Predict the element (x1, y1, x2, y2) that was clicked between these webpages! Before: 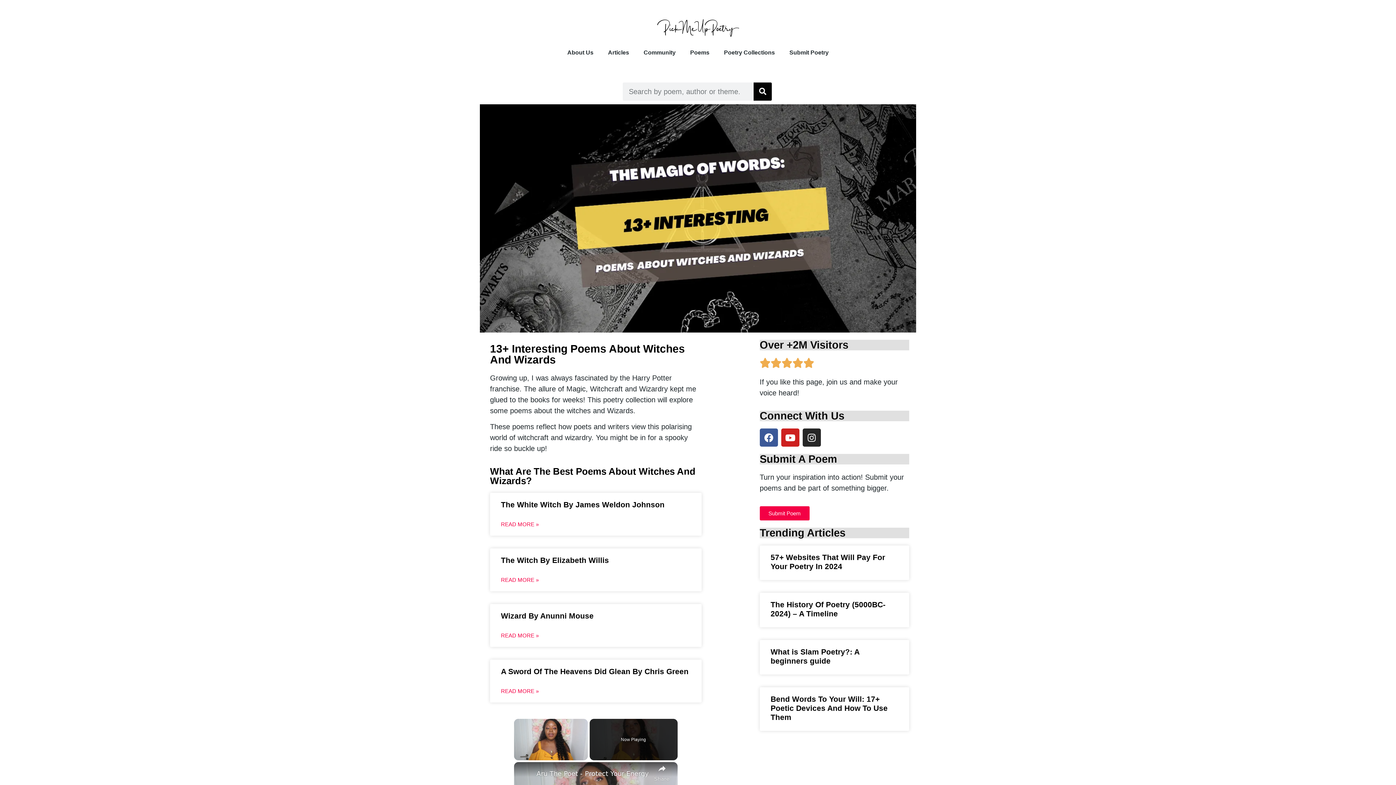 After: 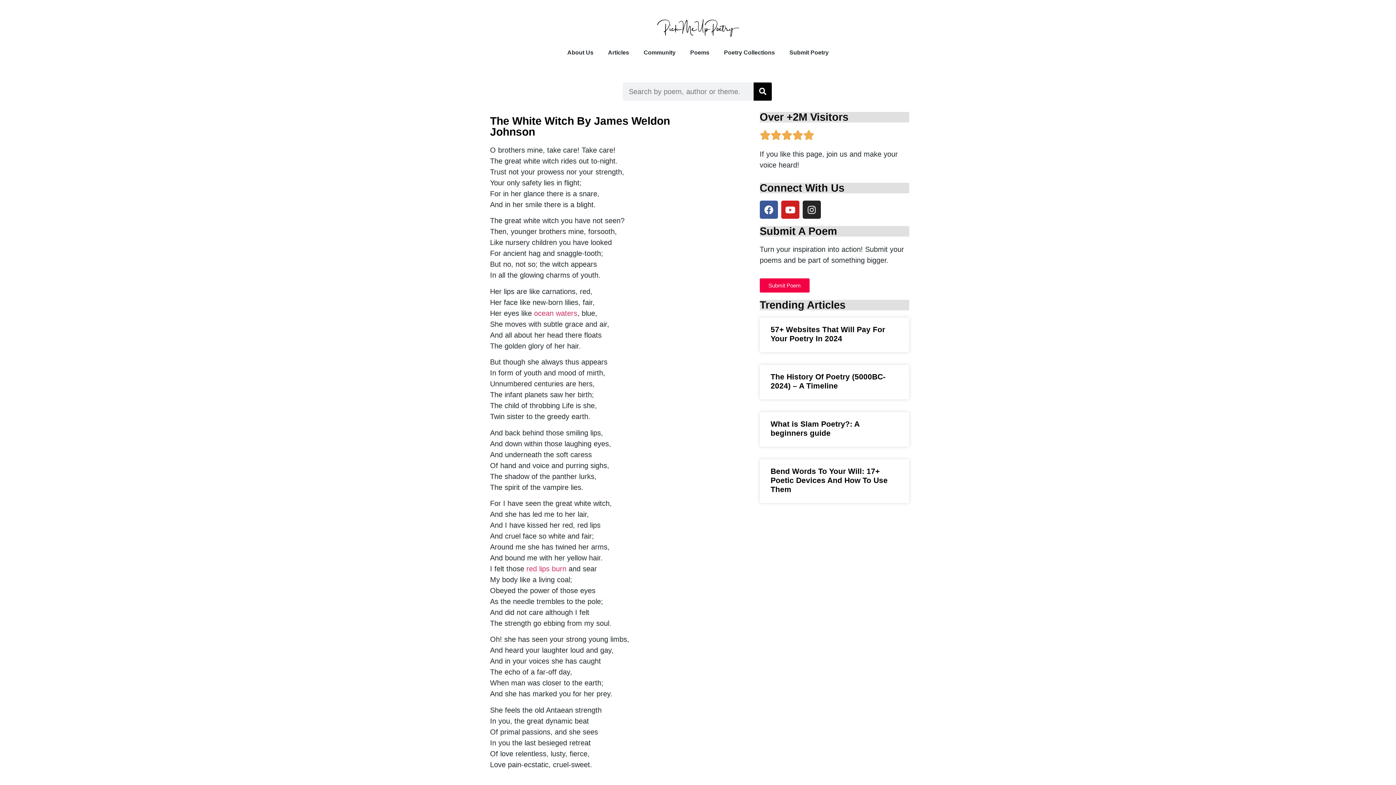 Action: bbox: (501, 520, 538, 528) label: Read more about The White Witch By James Weldon Johnson